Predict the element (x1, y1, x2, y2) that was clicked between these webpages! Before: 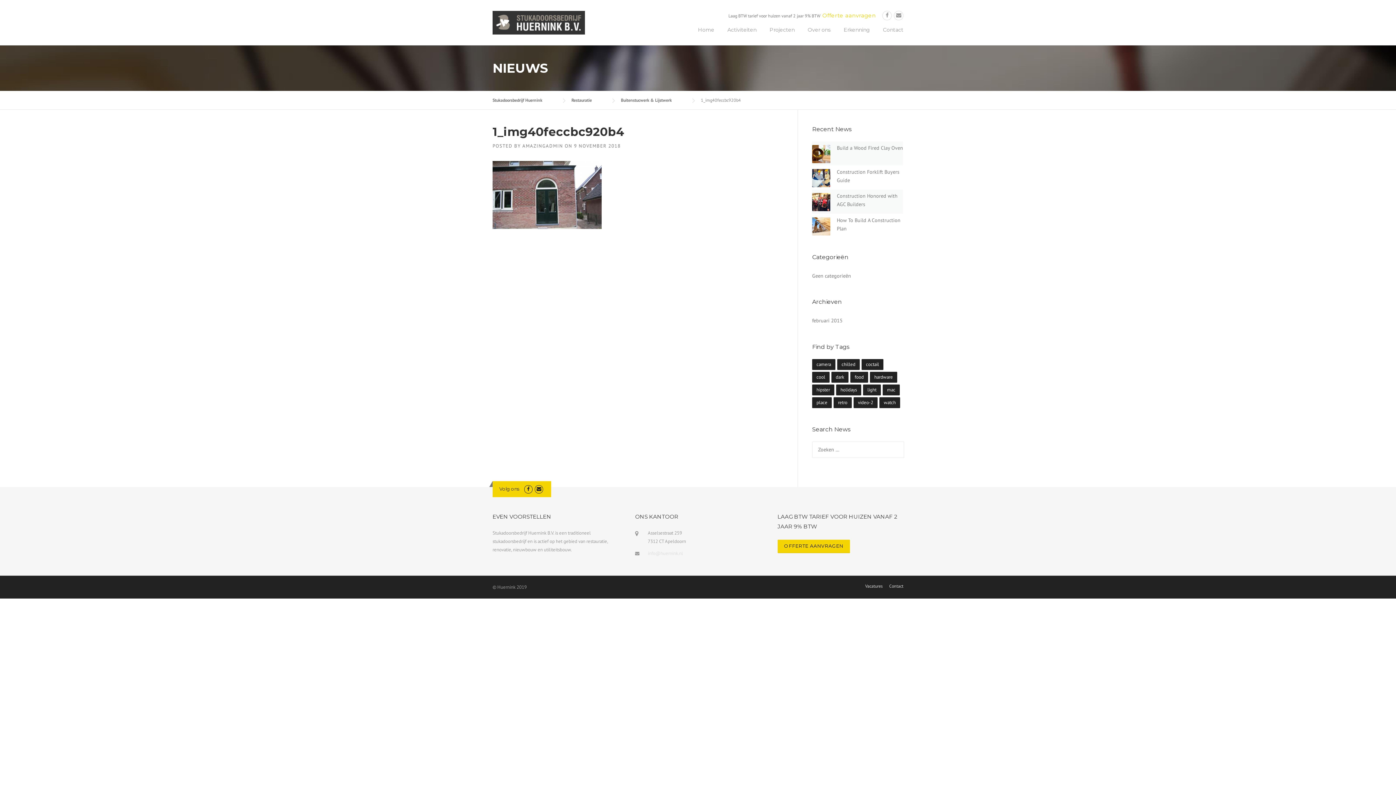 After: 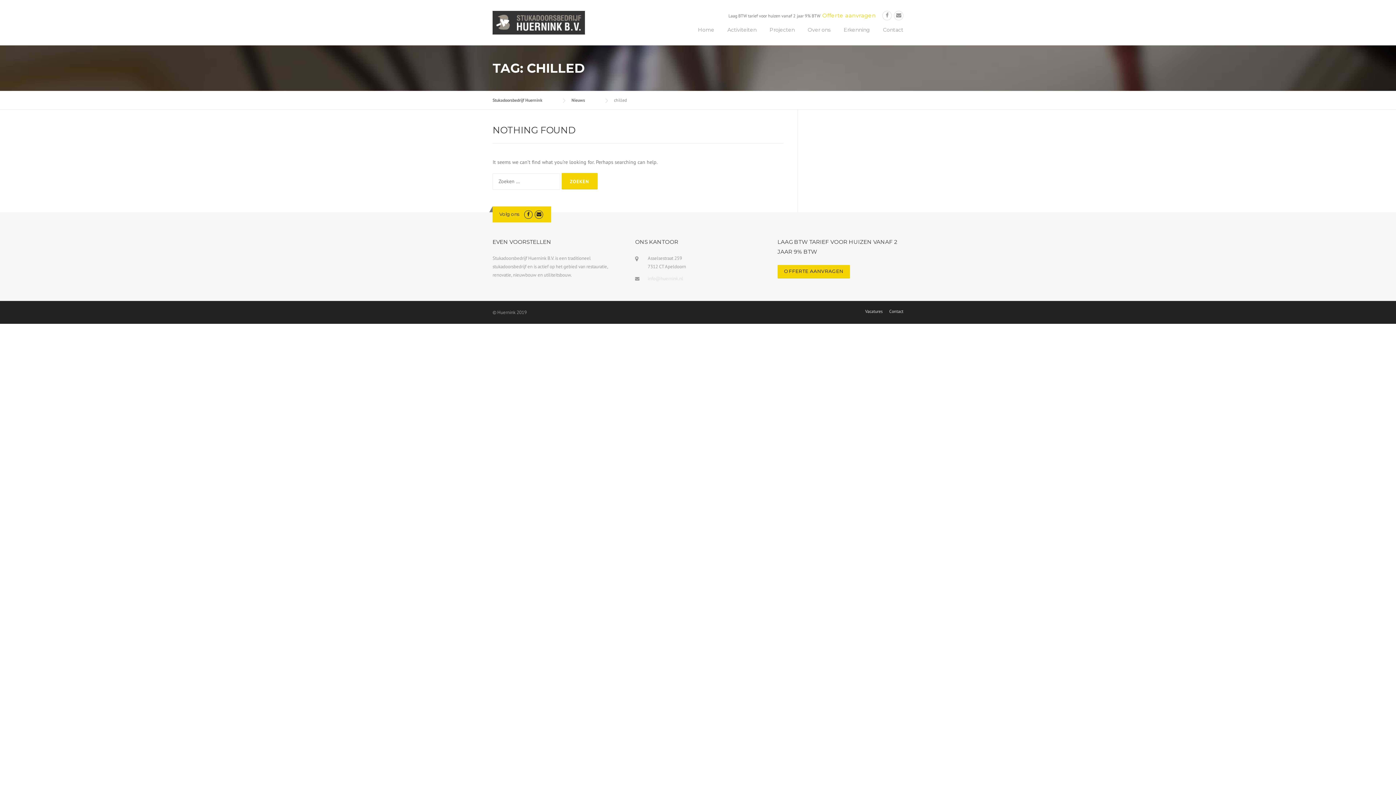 Action: bbox: (837, 359, 860, 370) label: chilled (1 item)